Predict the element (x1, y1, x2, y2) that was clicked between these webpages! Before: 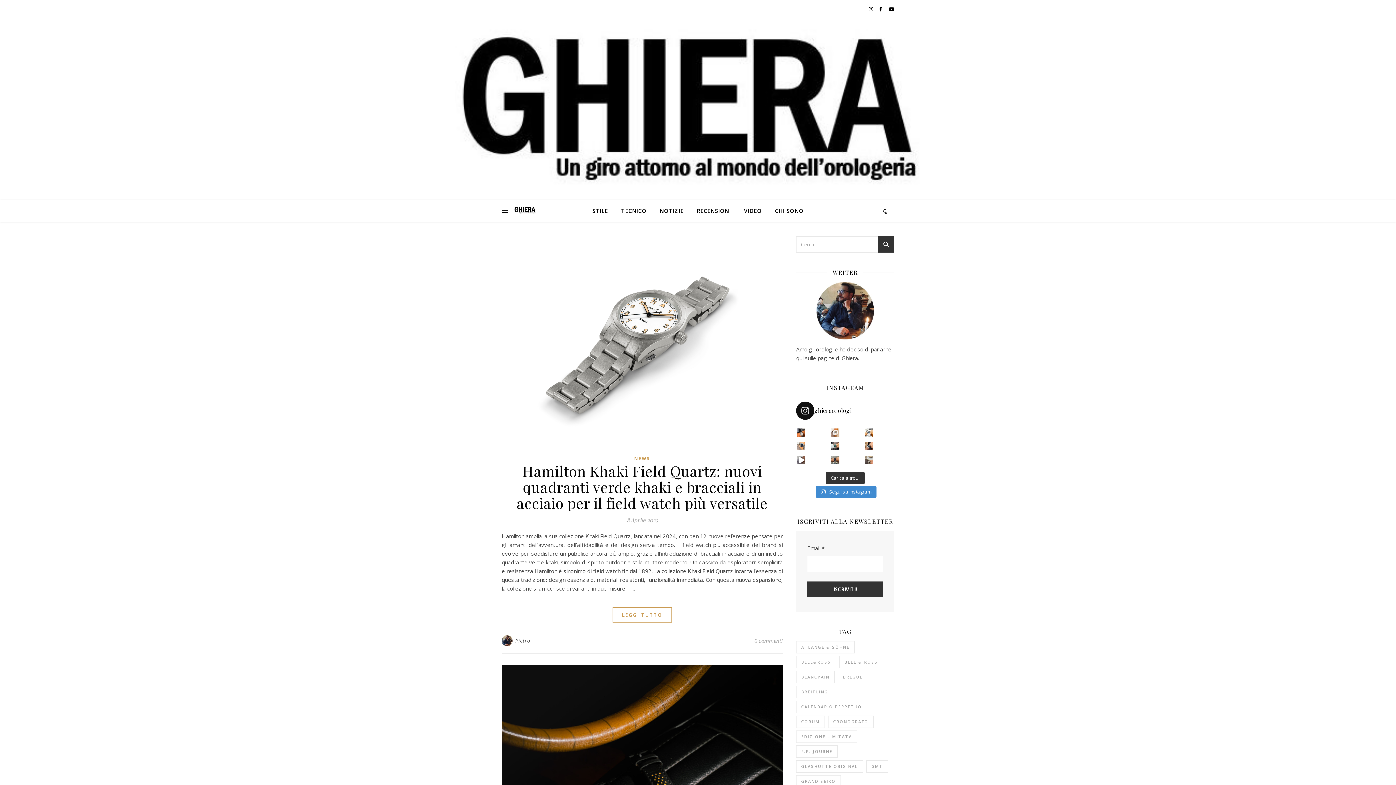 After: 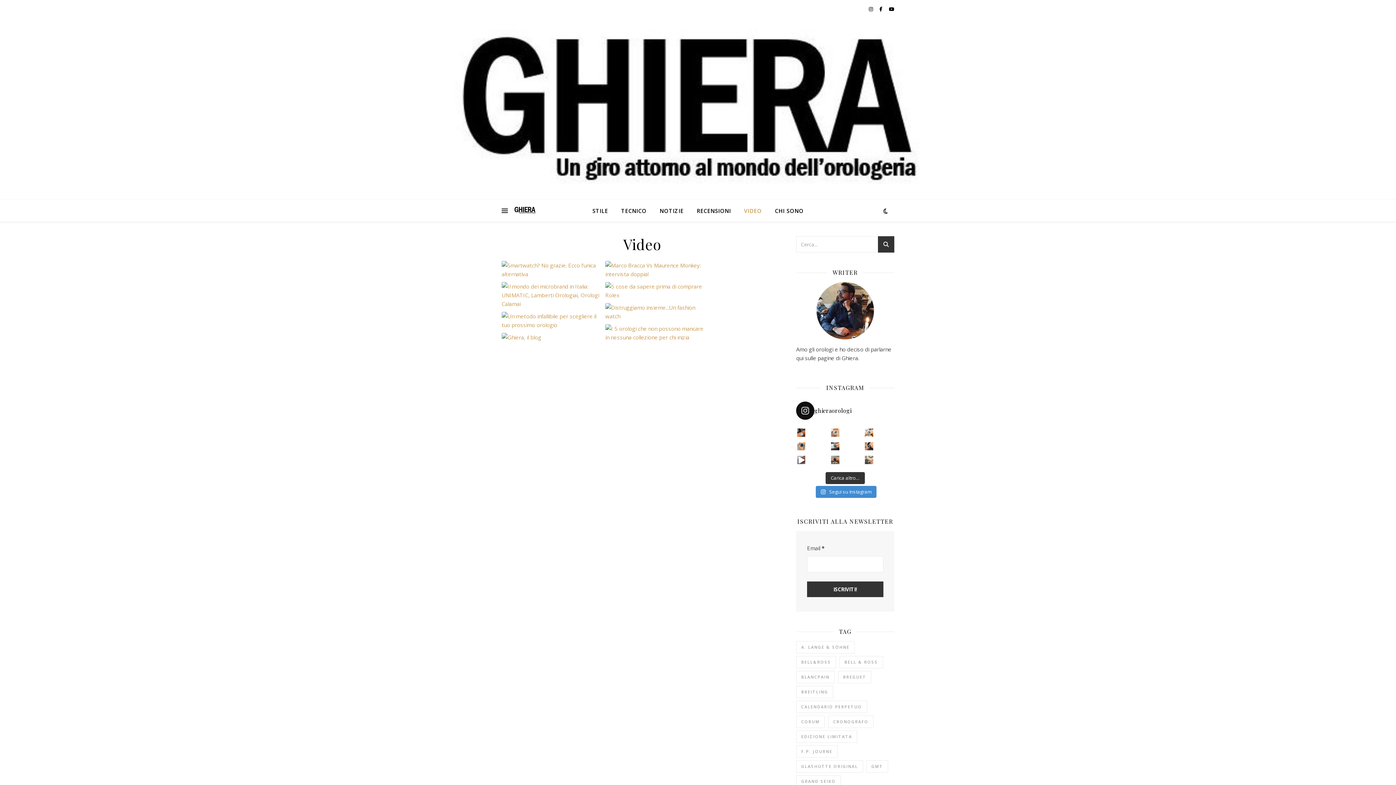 Action: label: VIDEO bbox: (738, 200, 767, 221)